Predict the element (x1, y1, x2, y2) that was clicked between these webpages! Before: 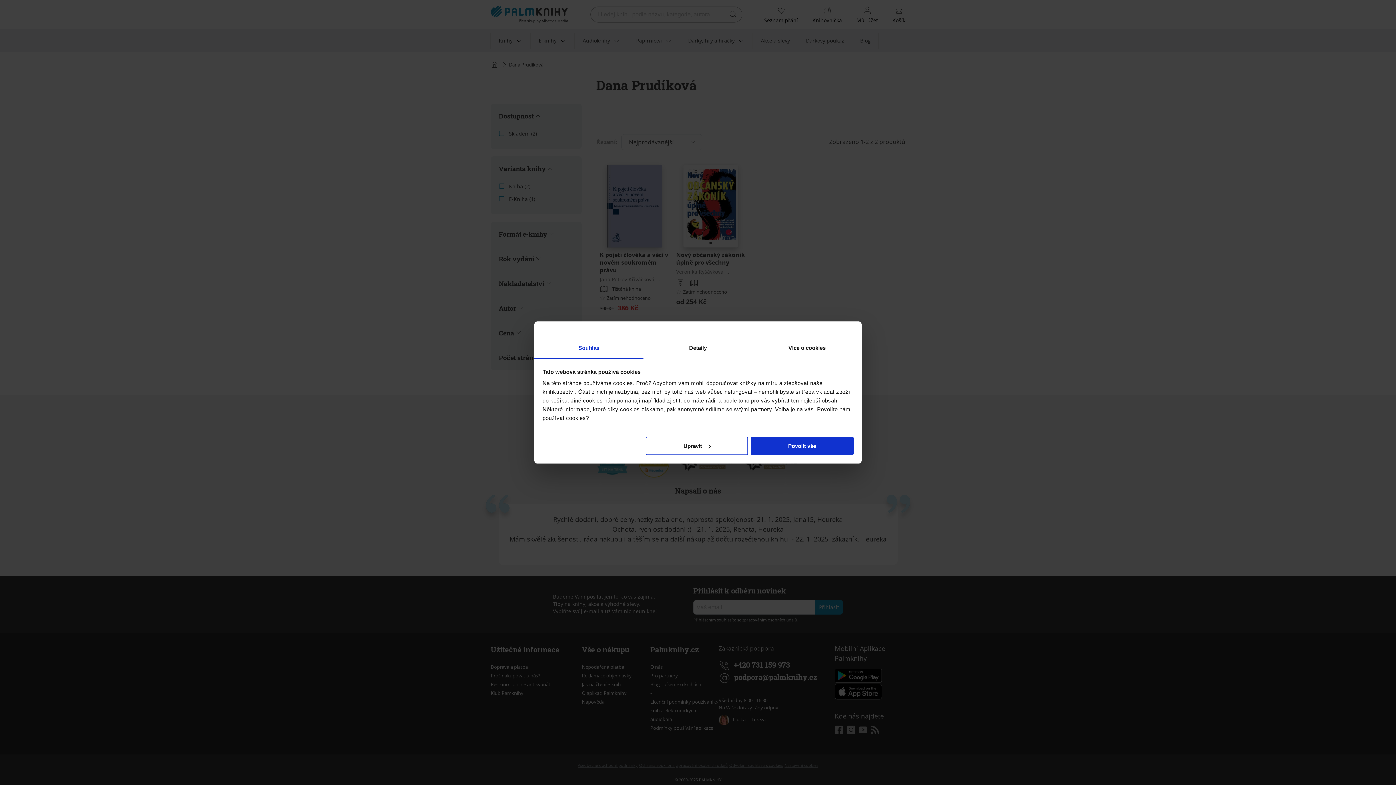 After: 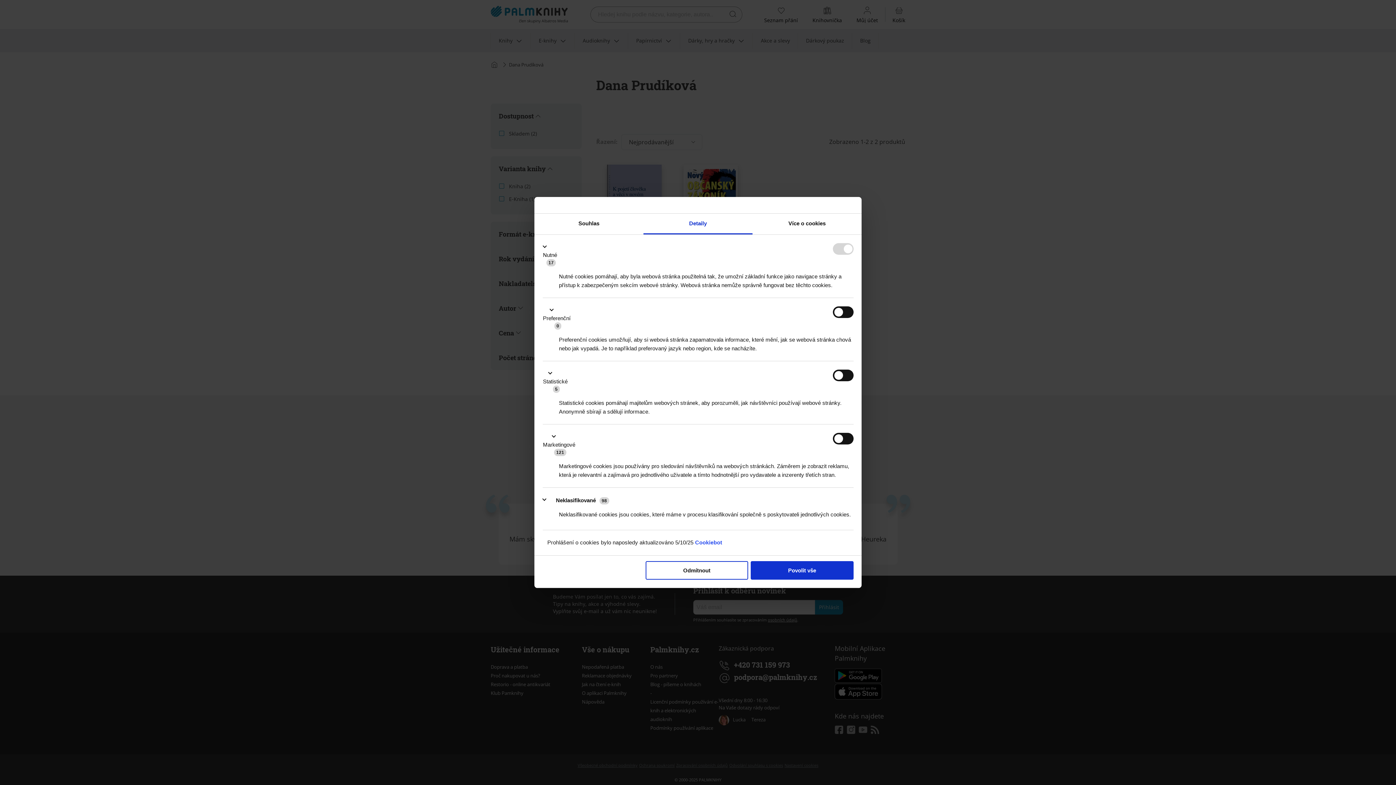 Action: label: Upravit bbox: (645, 436, 748, 455)